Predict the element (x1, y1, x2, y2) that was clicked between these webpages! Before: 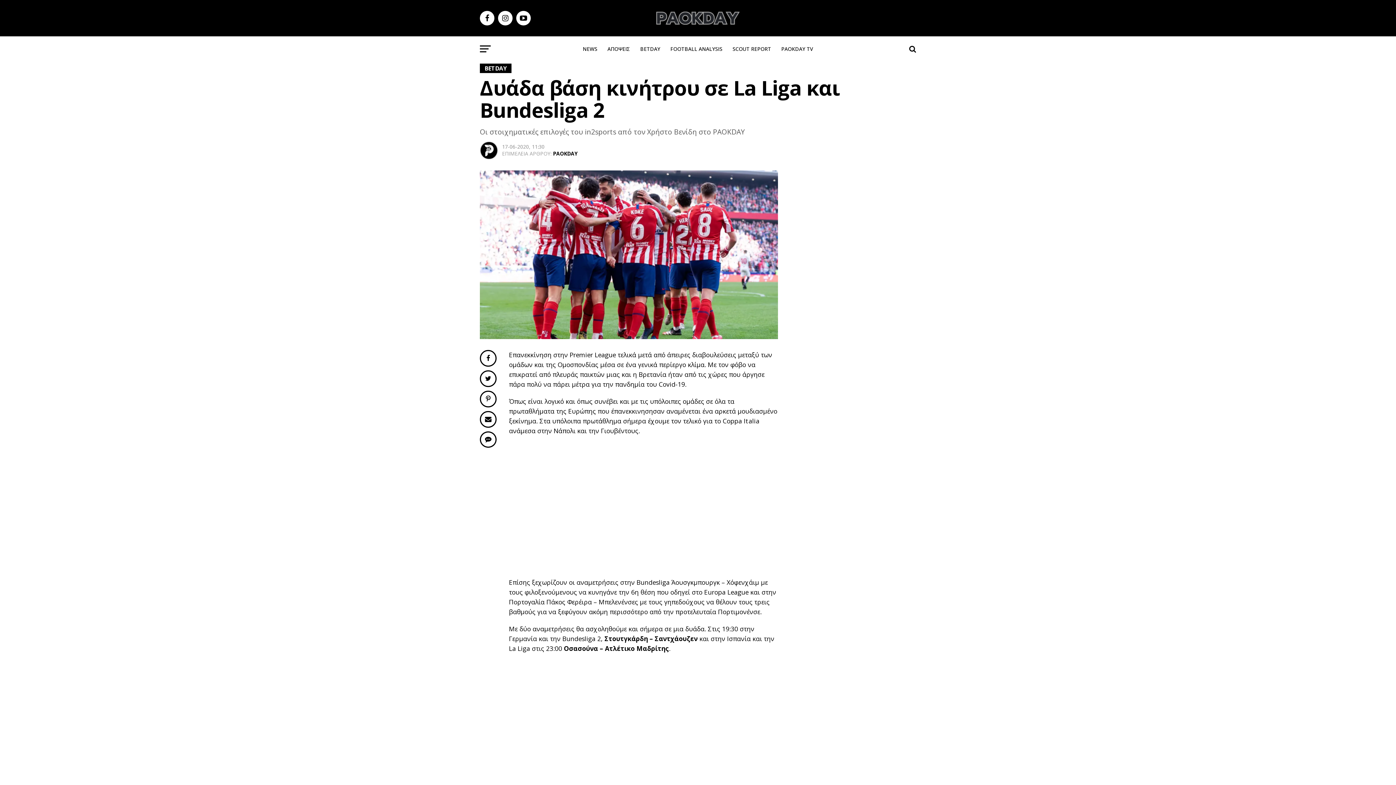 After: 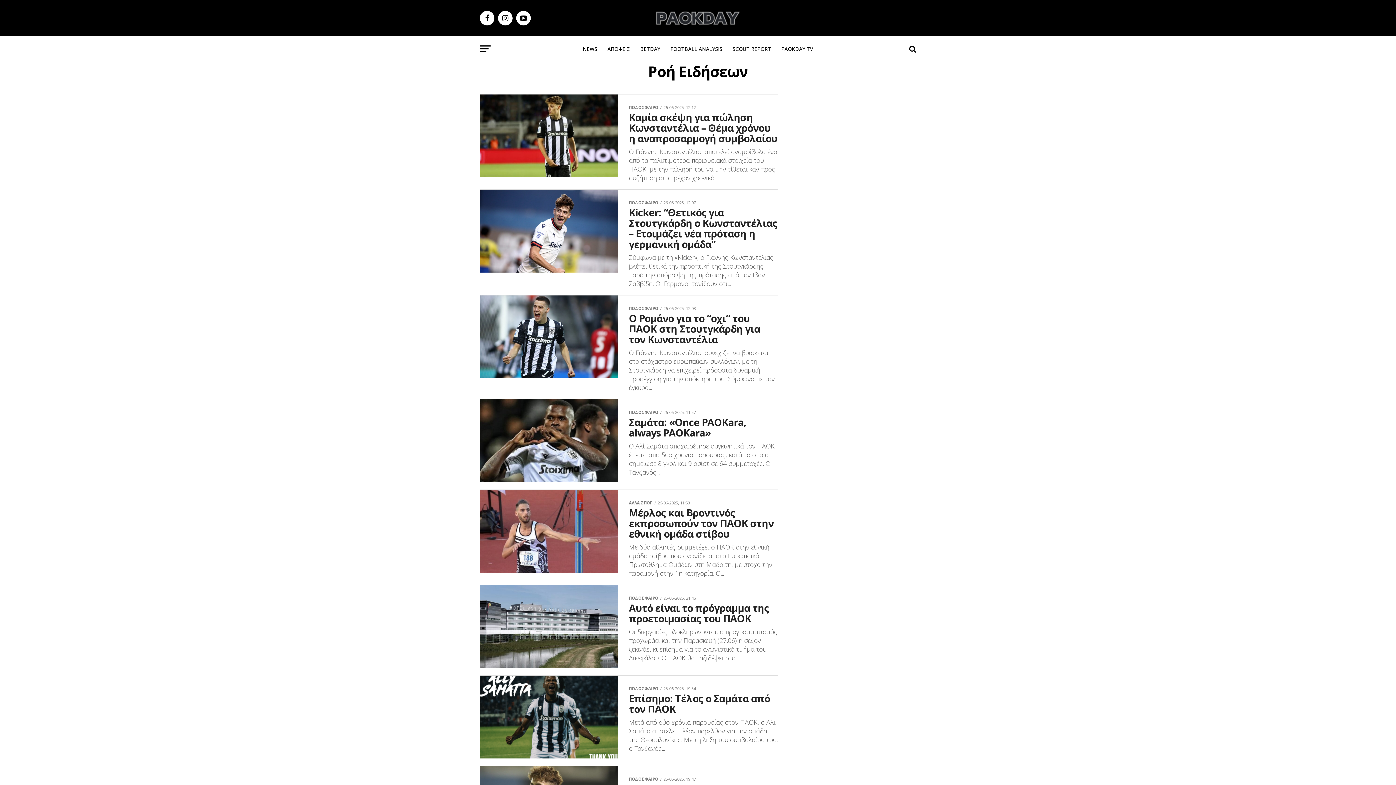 Action: label: NEWS bbox: (578, 40, 601, 58)